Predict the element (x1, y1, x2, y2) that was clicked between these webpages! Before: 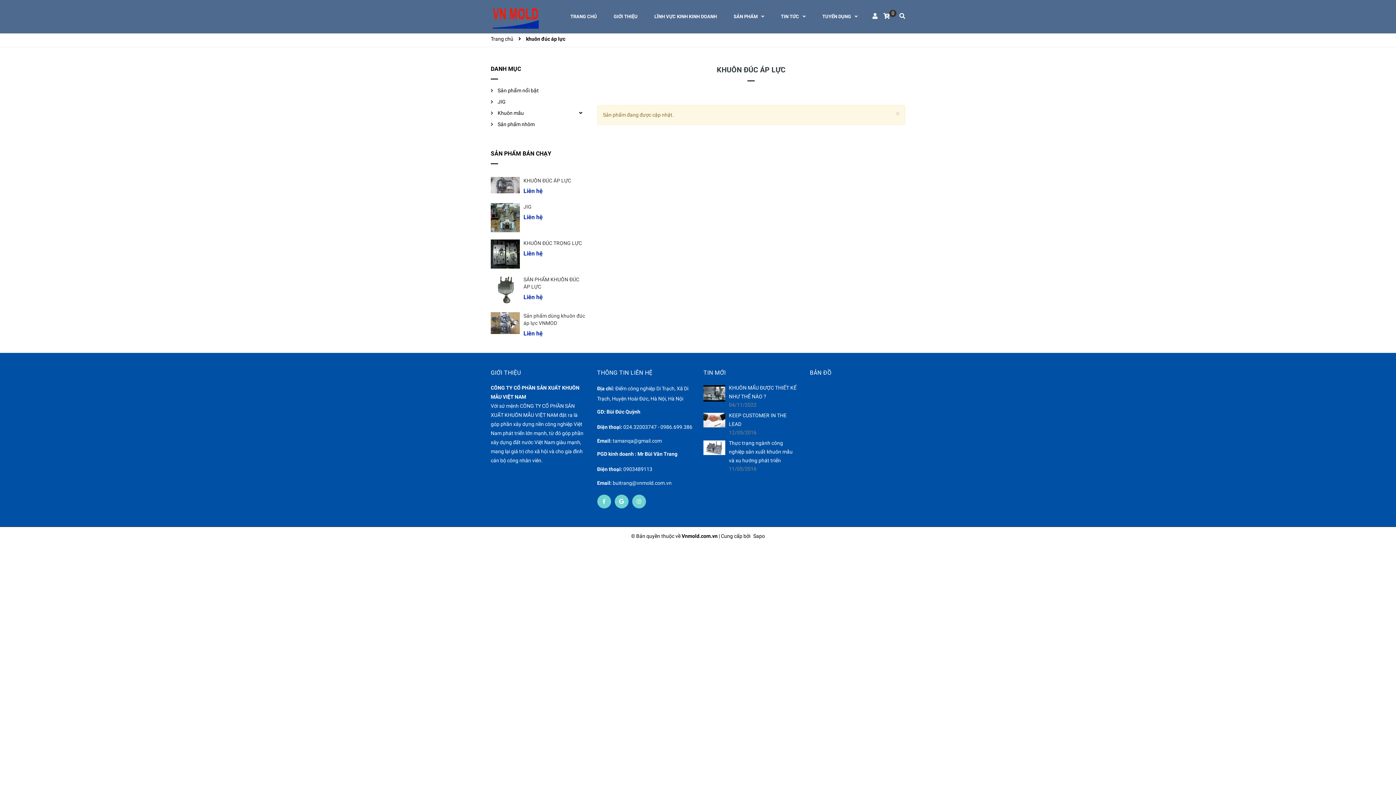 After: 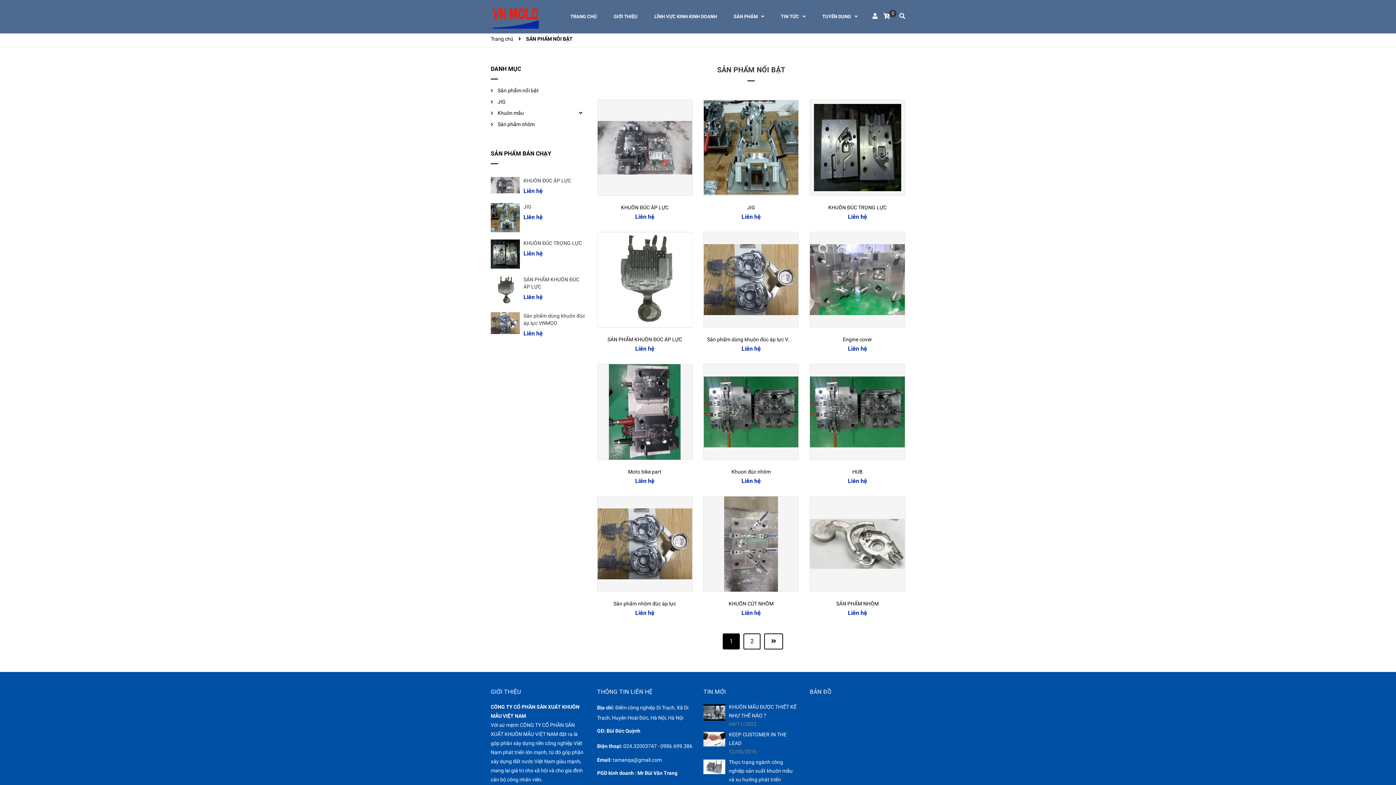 Action: bbox: (490, 150, 551, 157) label: SẢN PHẨM BÁN CHẠY